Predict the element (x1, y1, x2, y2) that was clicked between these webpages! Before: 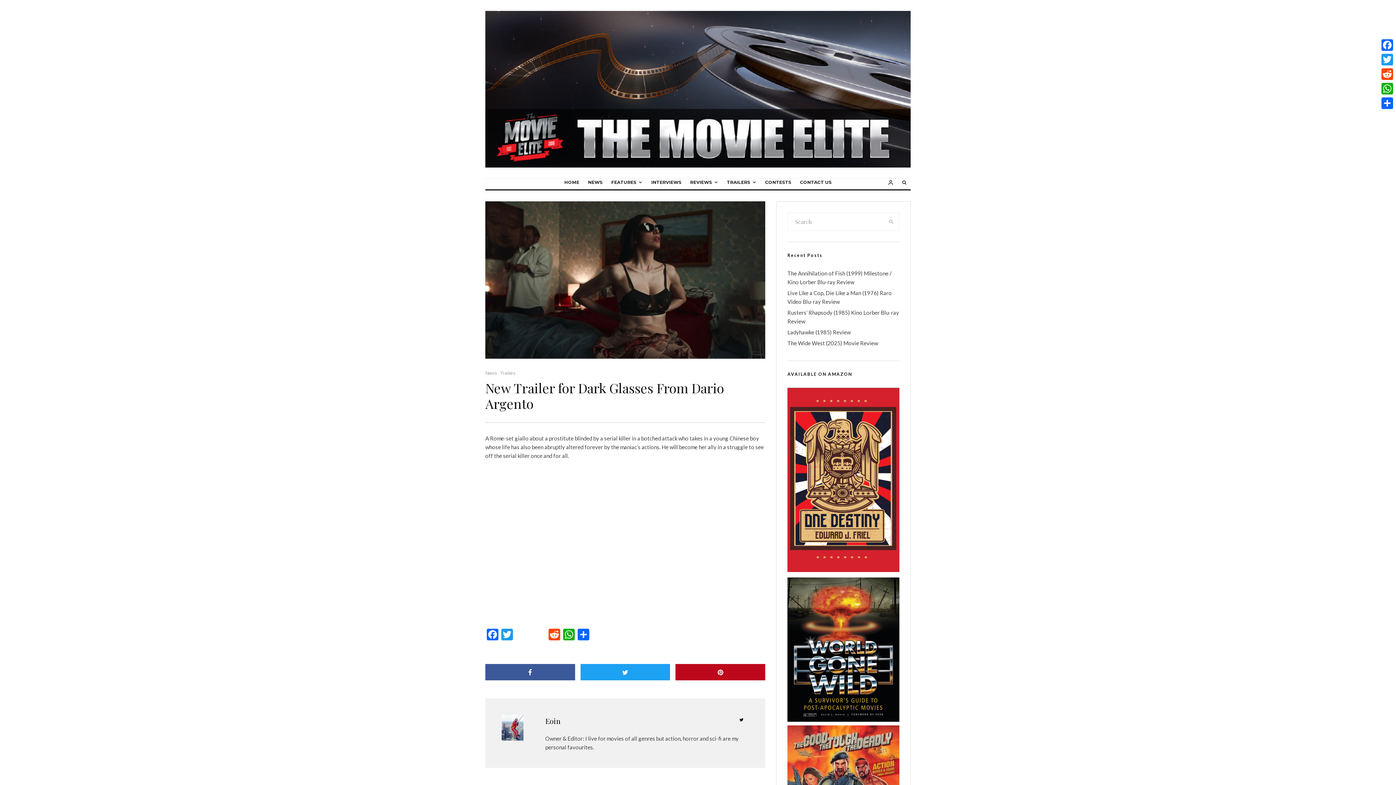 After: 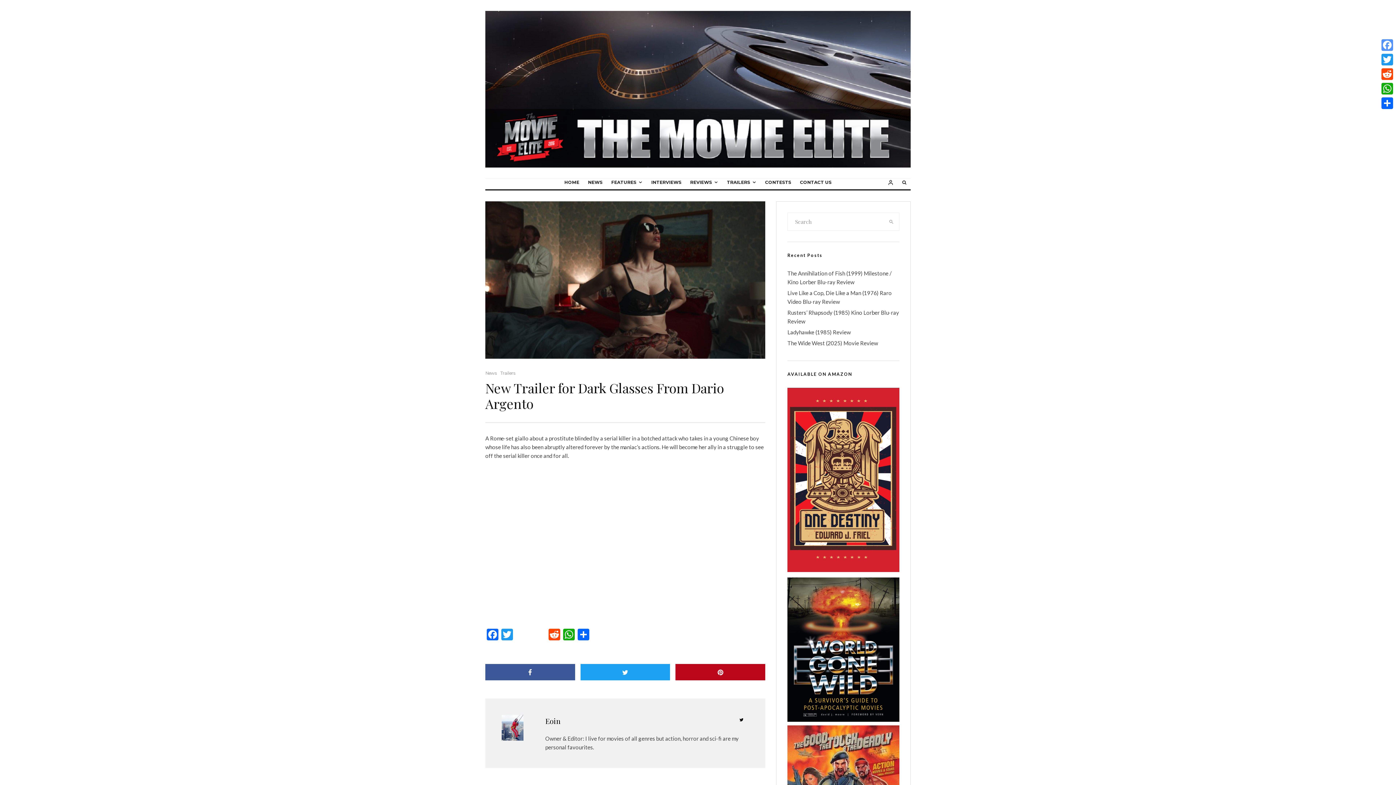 Action: label: Facebook bbox: (1380, 37, 1394, 52)